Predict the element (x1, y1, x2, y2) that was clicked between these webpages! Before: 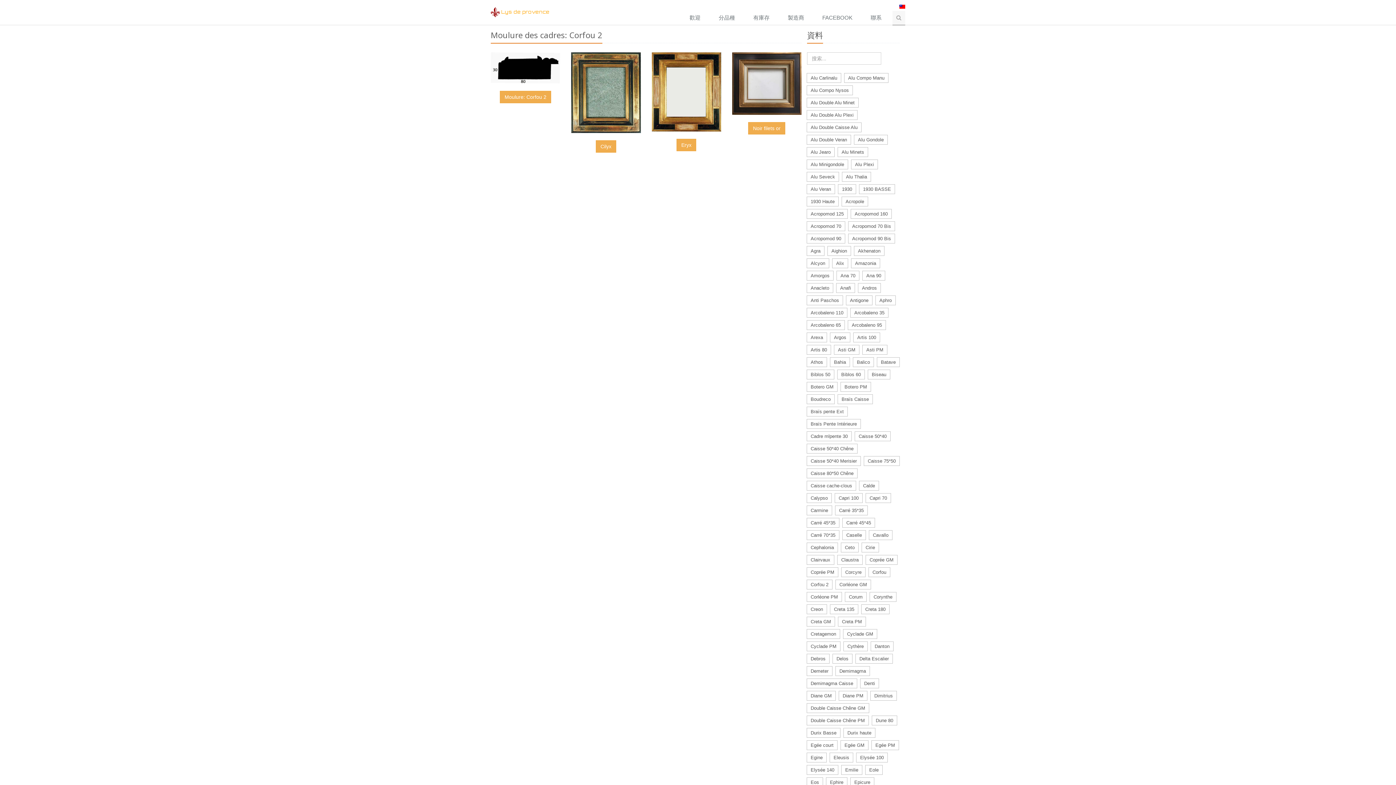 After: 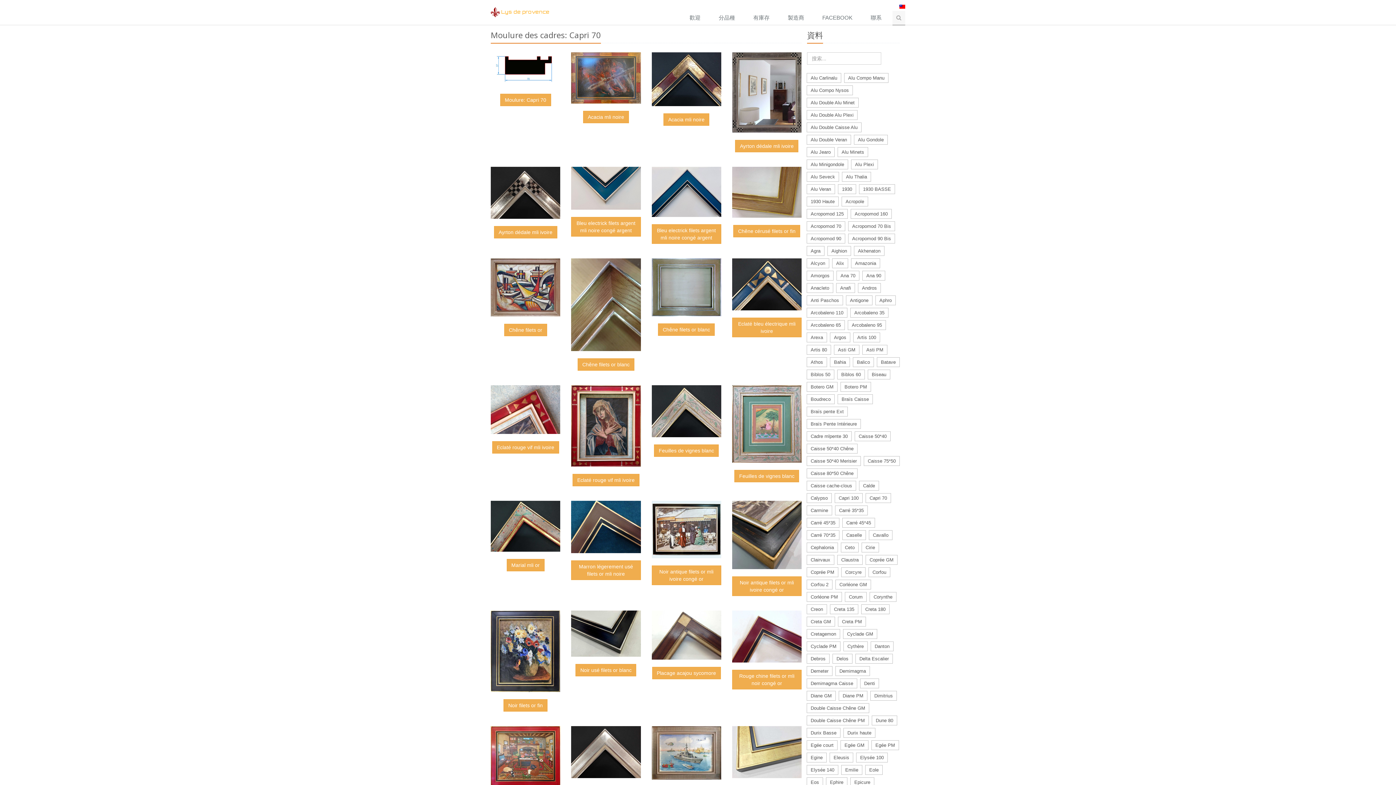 Action: label: Capri 70 bbox: (865, 493, 891, 503)